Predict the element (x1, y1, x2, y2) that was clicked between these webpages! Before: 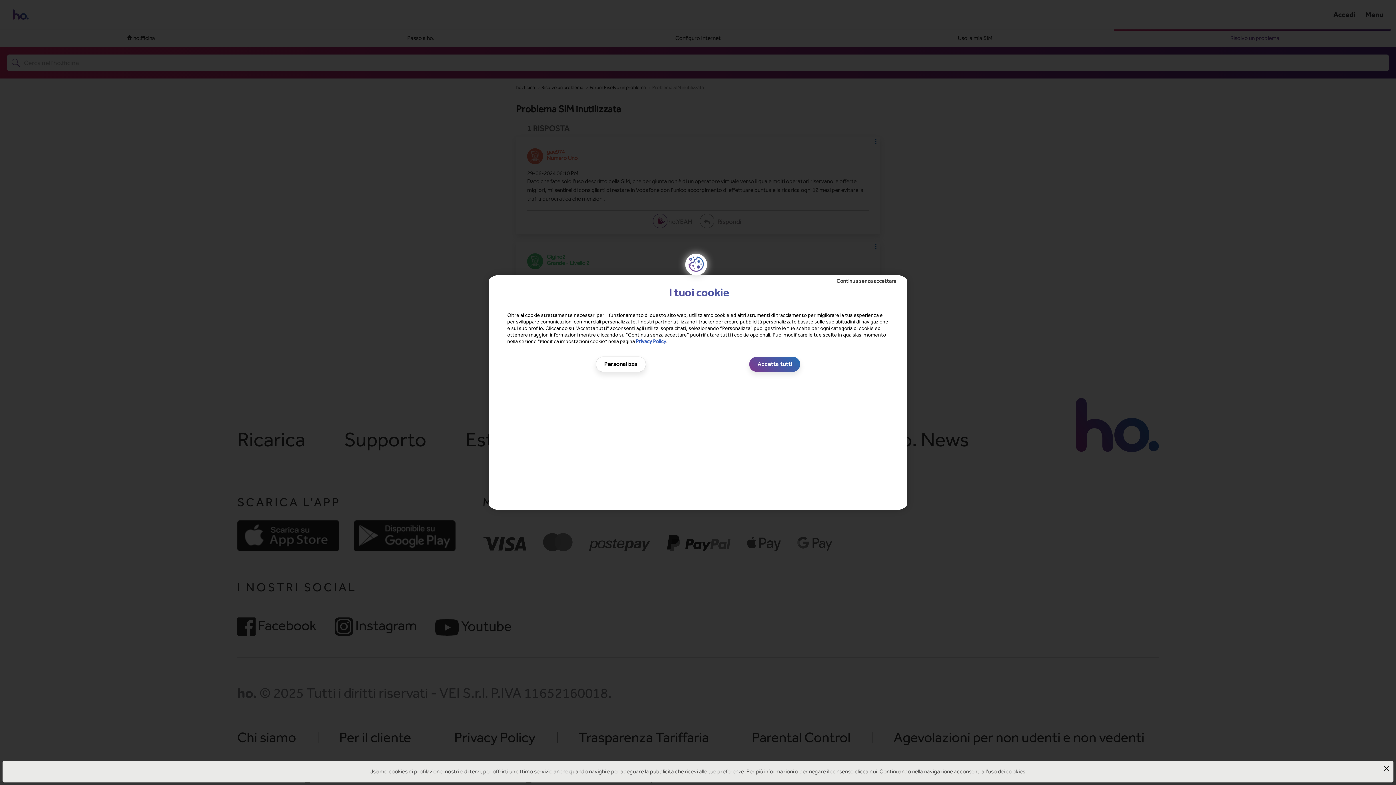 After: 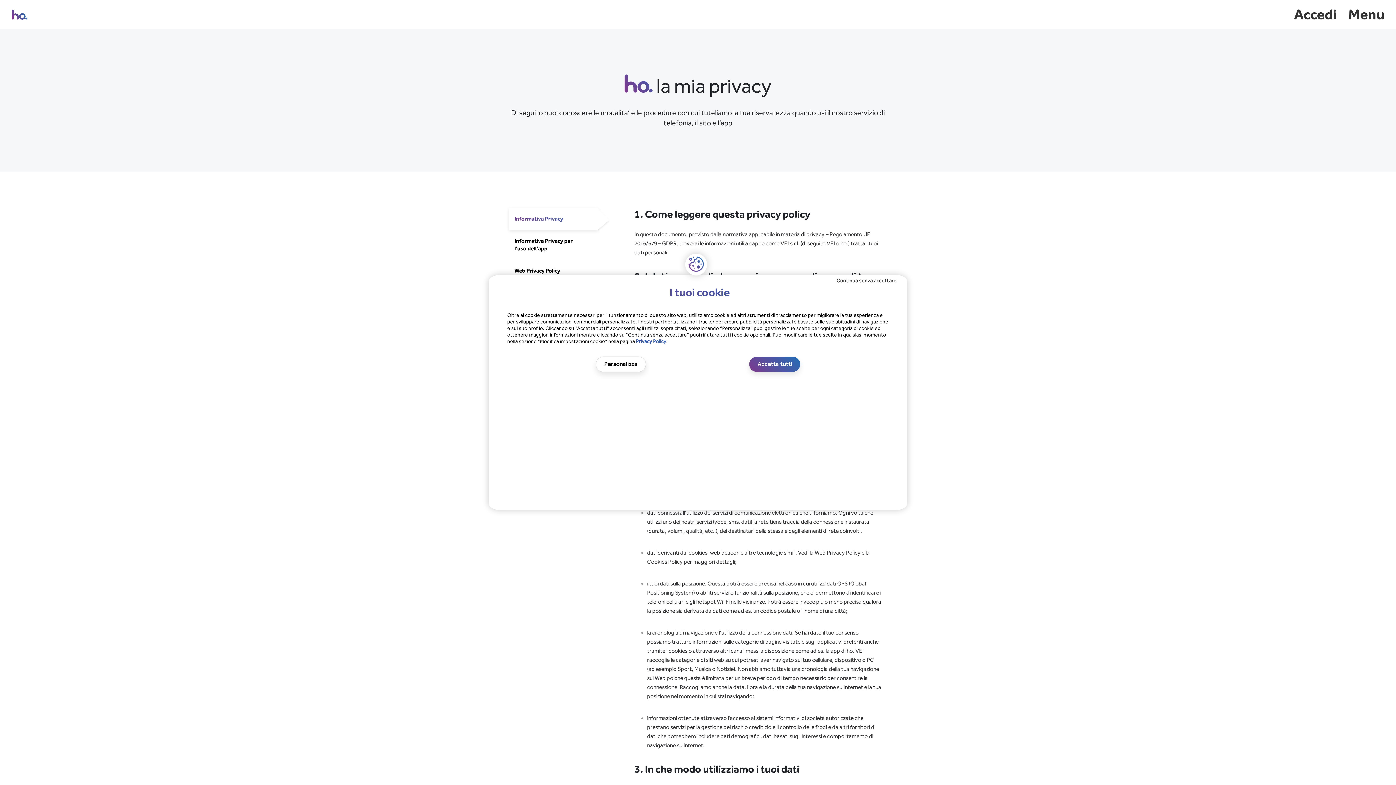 Action: label: Privacy Policy bbox: (852, 332, 883, 338)